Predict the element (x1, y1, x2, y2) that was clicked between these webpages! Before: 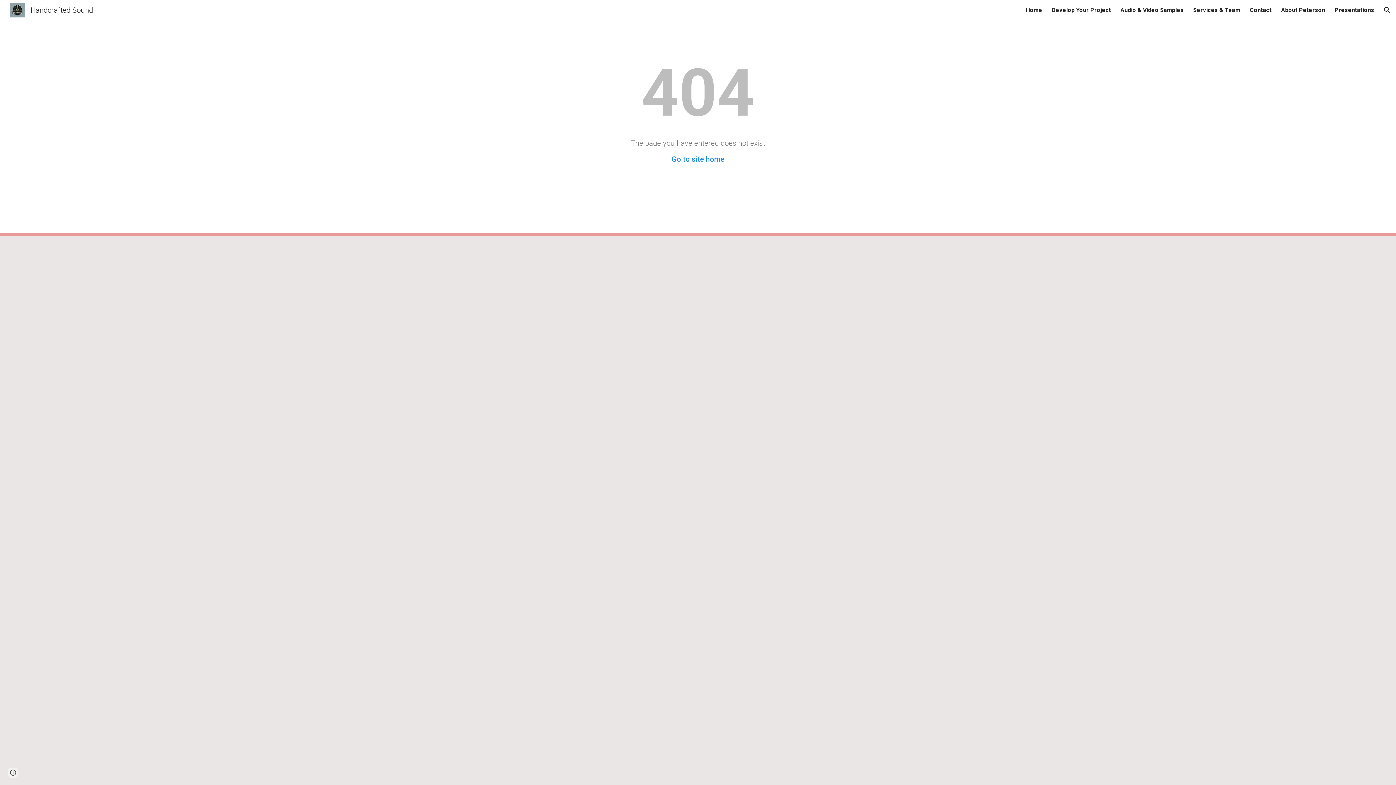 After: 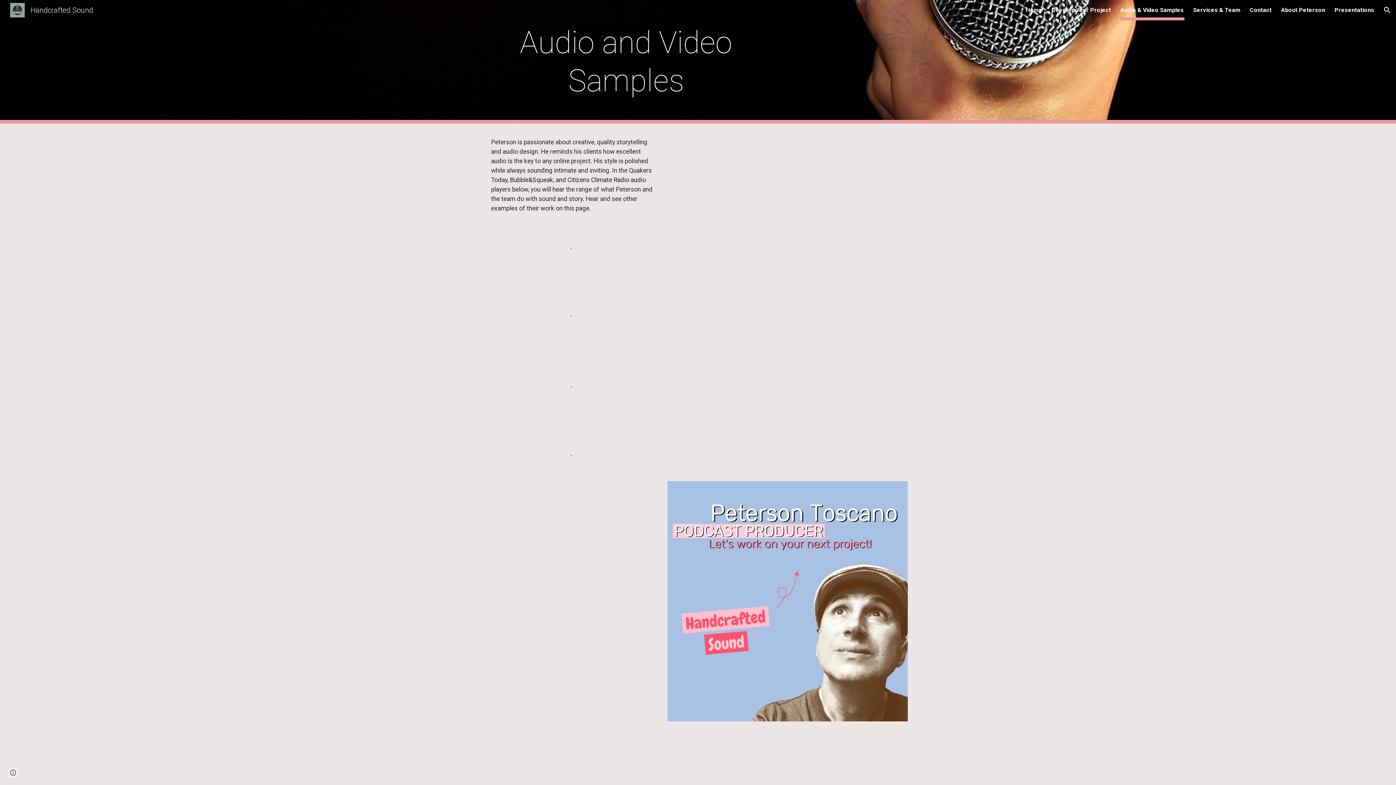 Action: label: Audio & Video Samples bbox: (1120, 5, 1184, 15)